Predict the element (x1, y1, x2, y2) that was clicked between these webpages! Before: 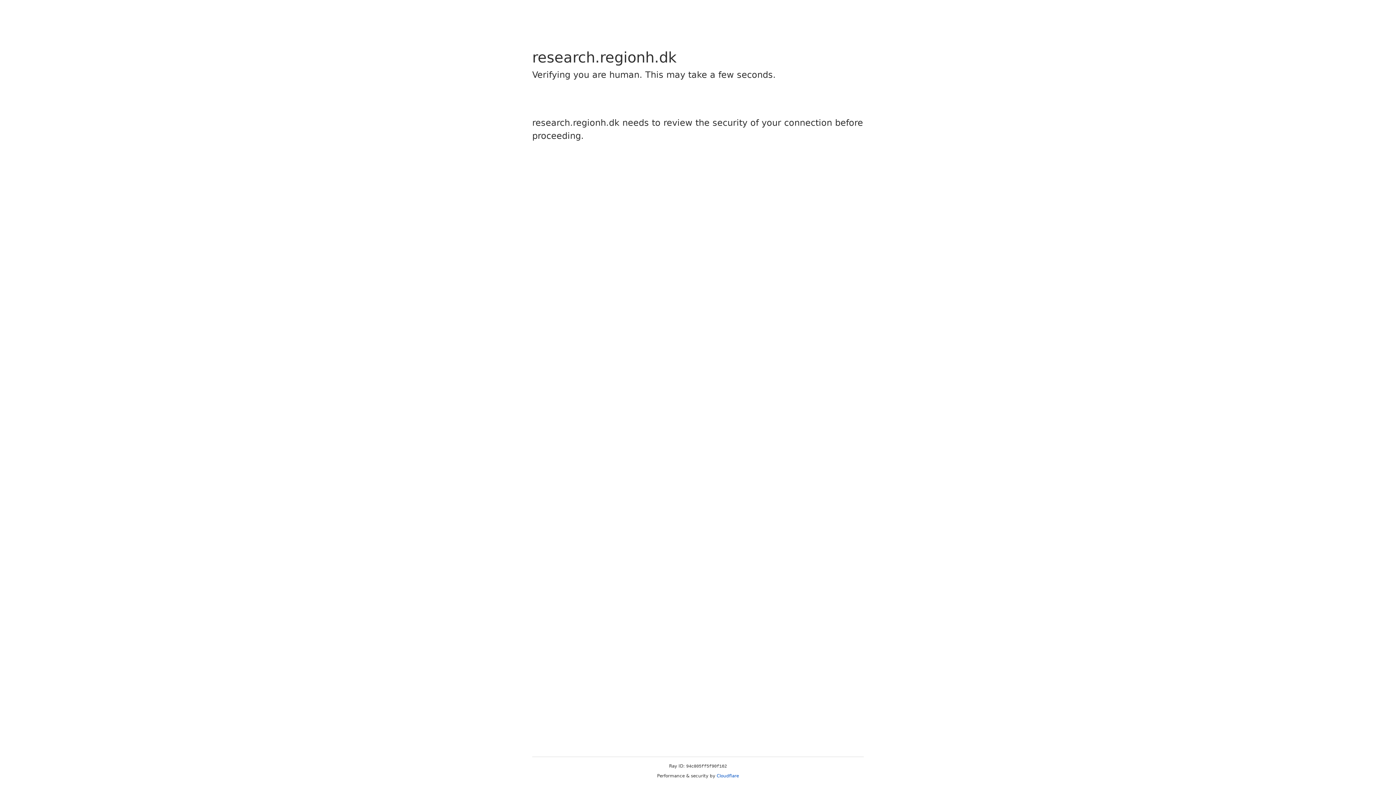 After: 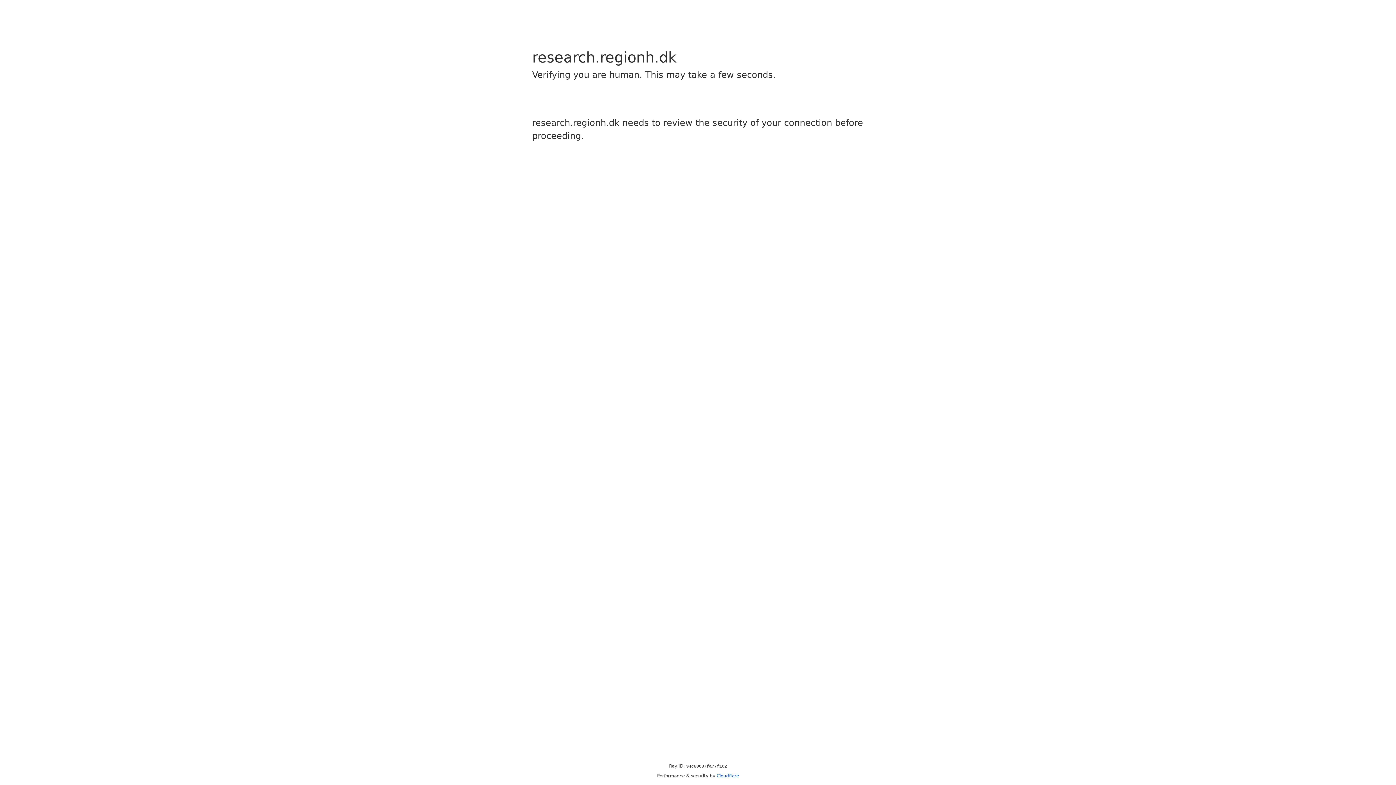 Action: bbox: (716, 773, 739, 778) label: Cloudflare